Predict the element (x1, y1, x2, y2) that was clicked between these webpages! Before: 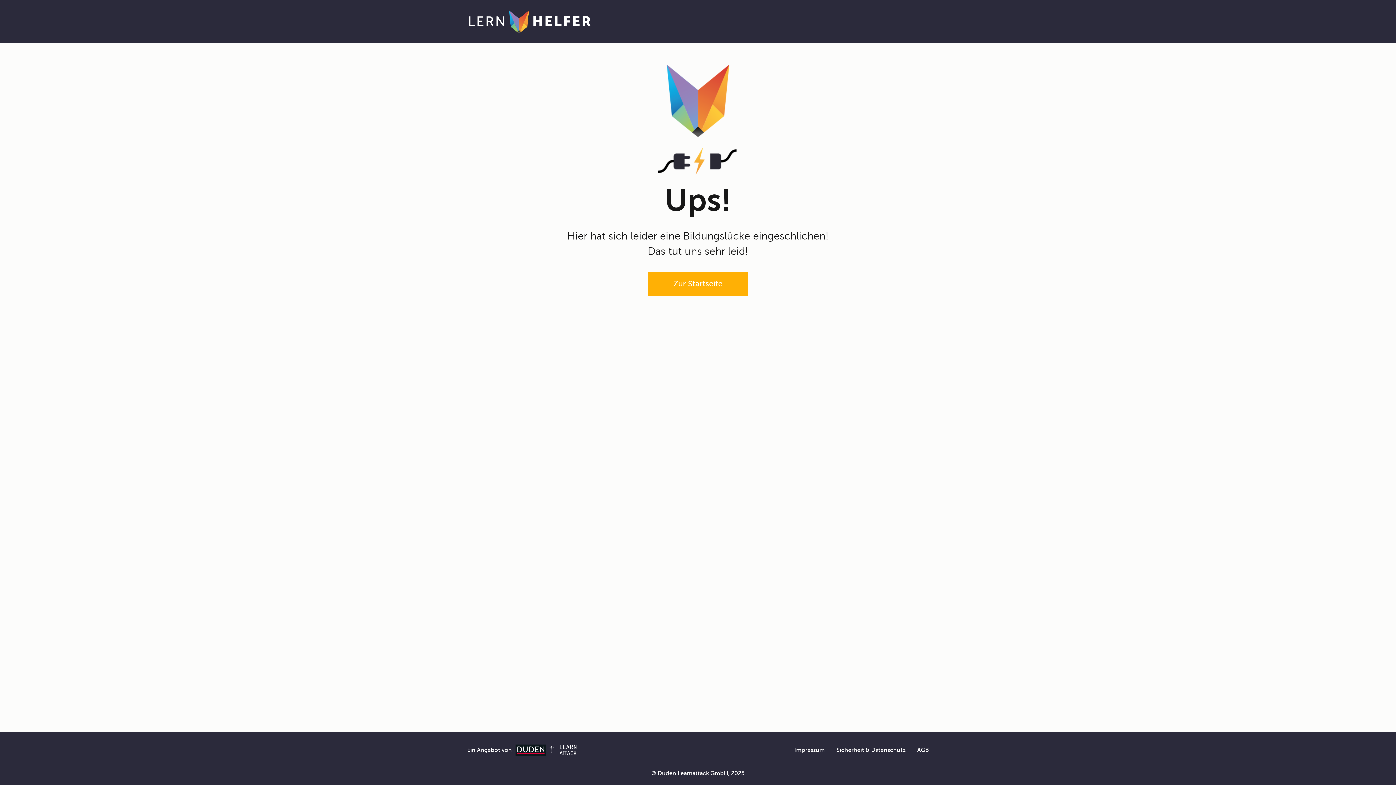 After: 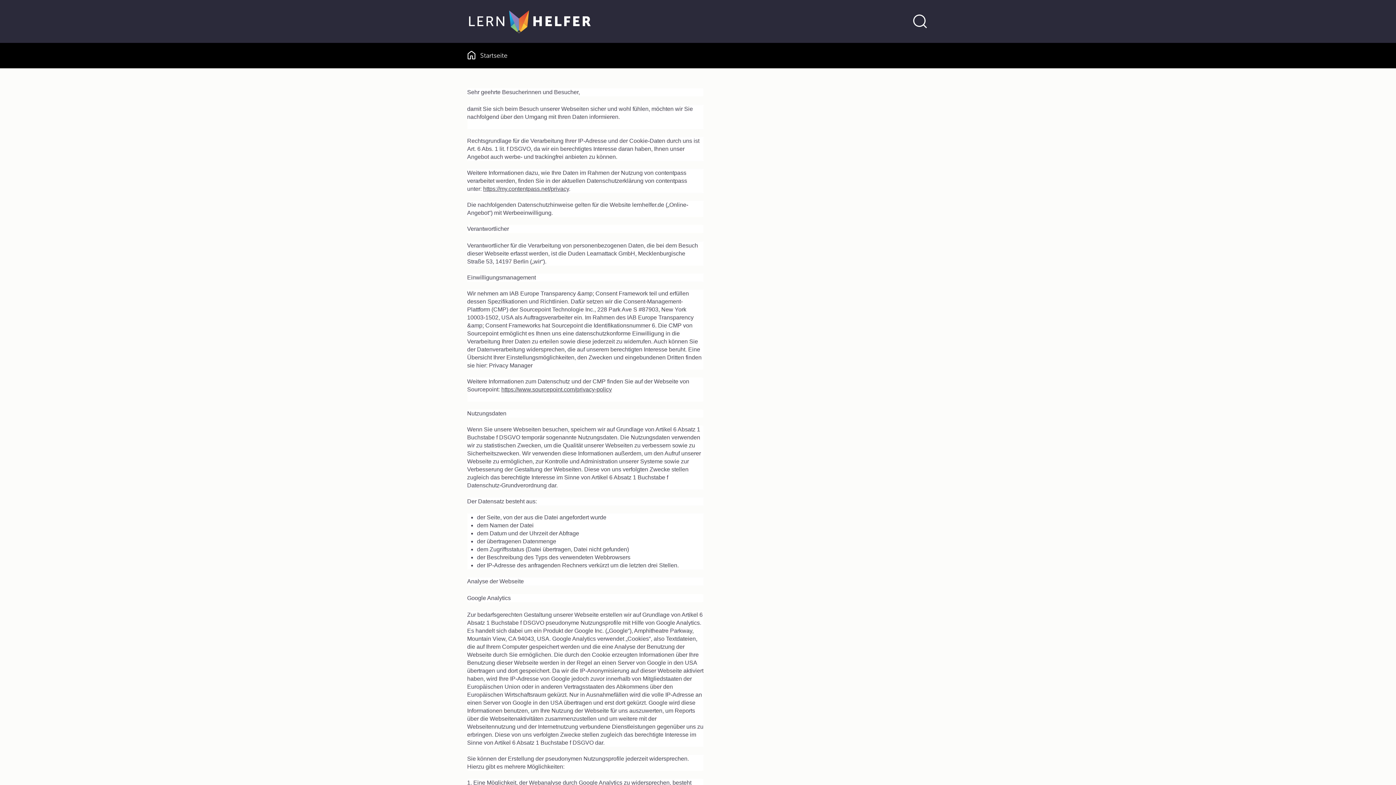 Action: label: Sicherheit & Datenschutz bbox: (836, 747, 905, 753)